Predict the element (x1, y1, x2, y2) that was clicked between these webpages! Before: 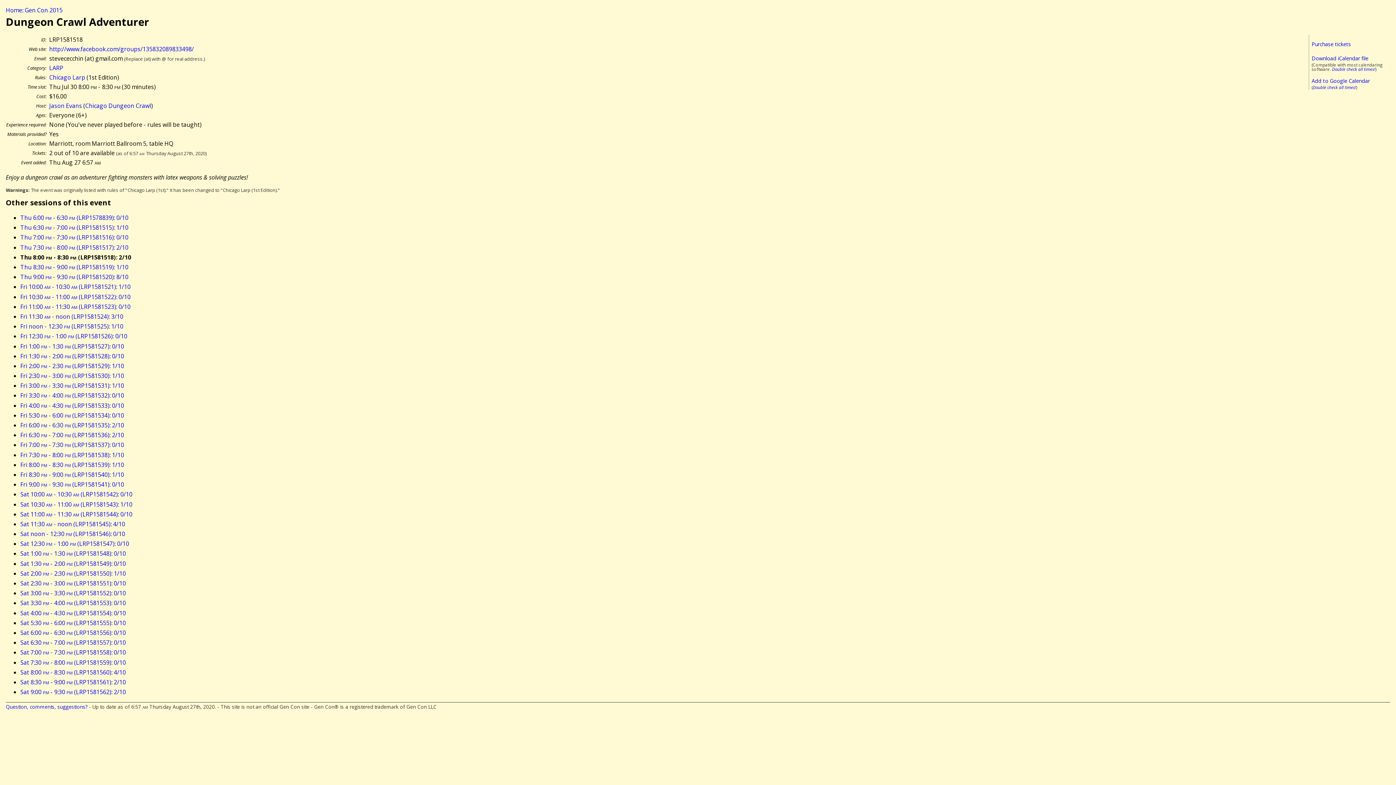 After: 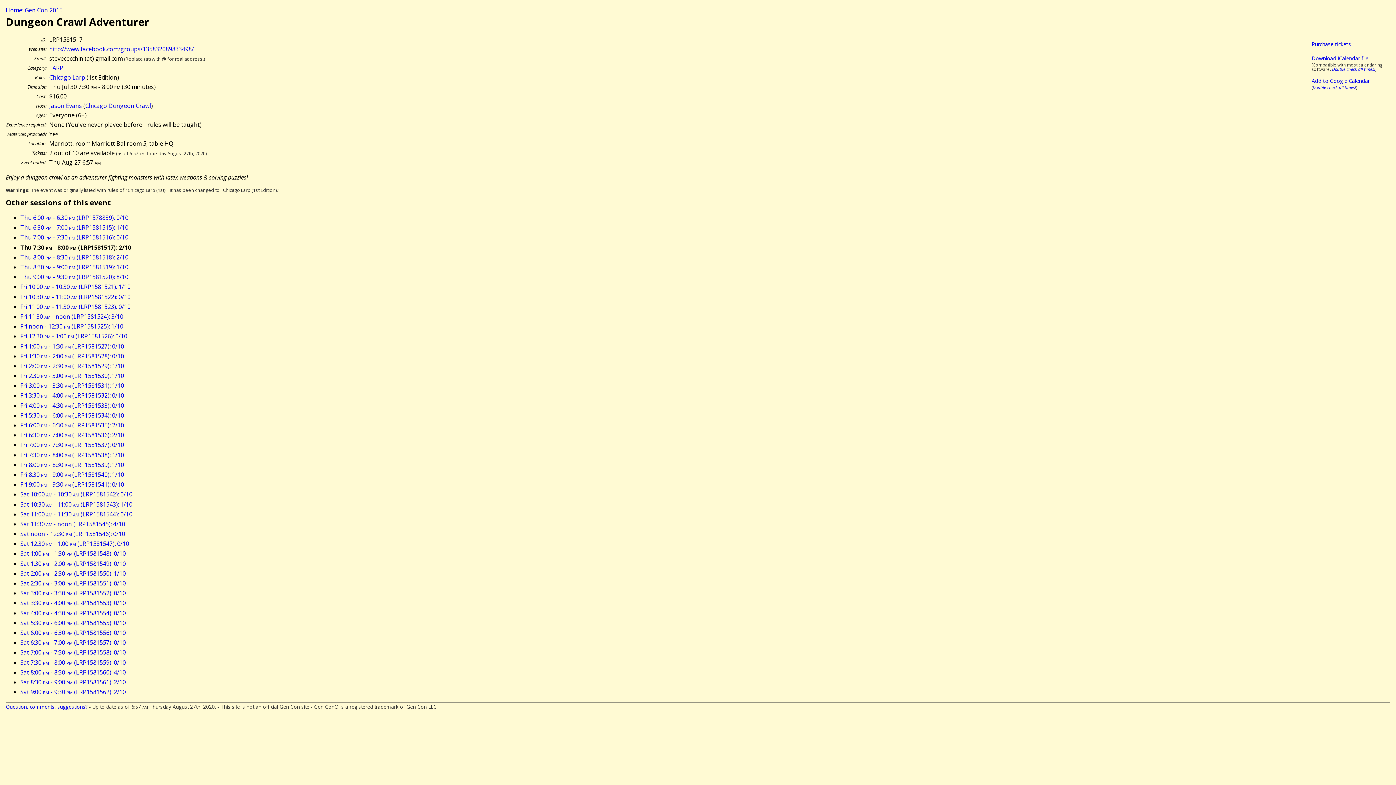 Action: bbox: (20, 243, 128, 251) label: Thu 7:30 pm - 8:00 pm (LRP1581517): 2/10